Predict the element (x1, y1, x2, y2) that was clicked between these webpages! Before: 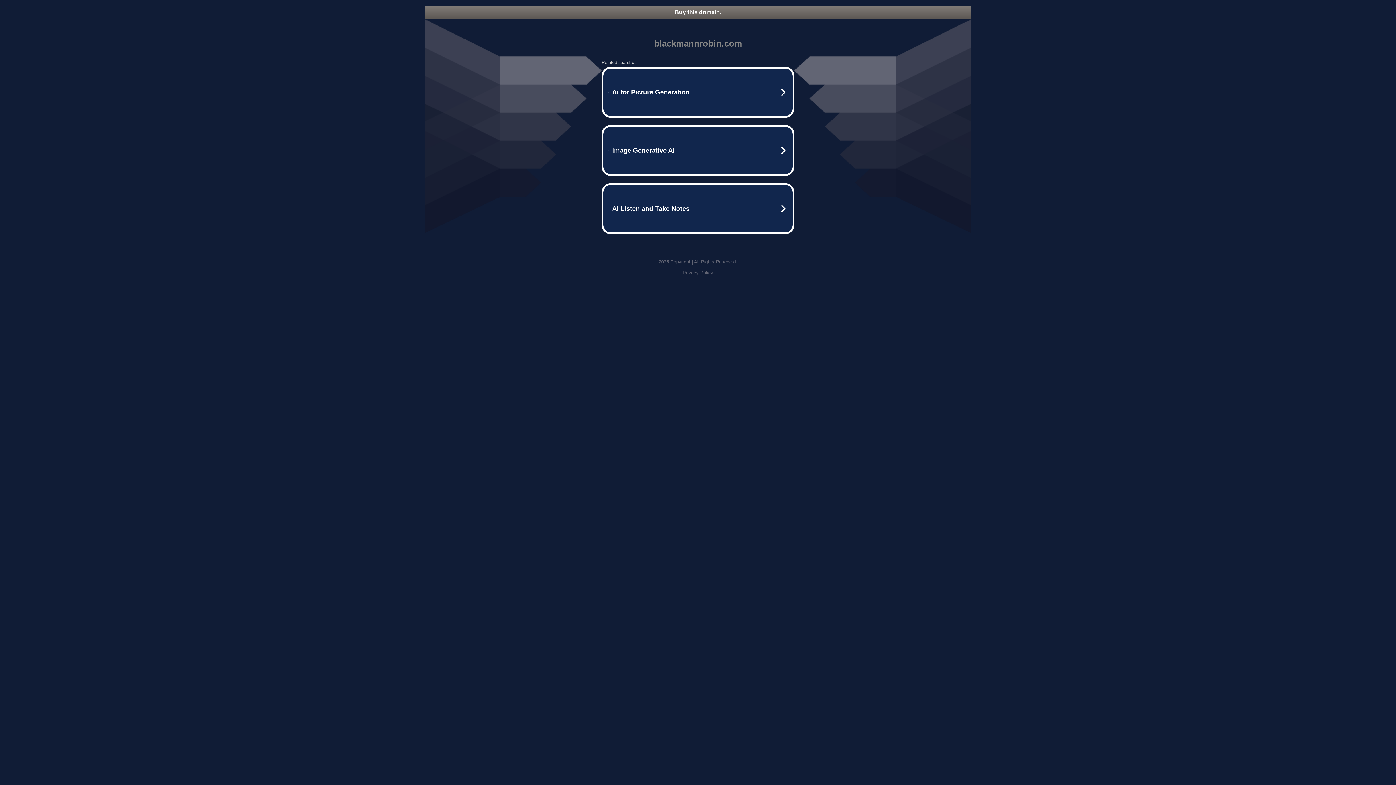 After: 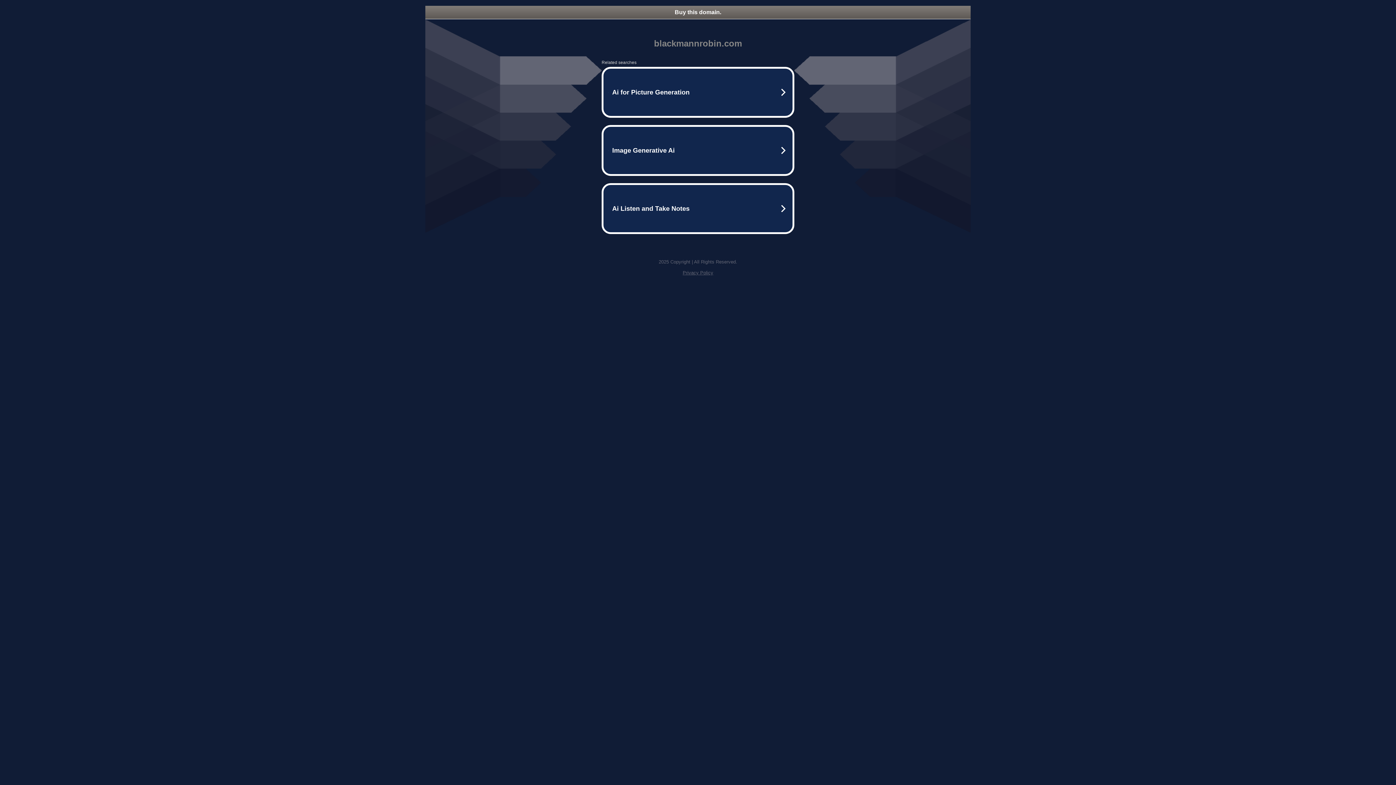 Action: label: Buy this domain. bbox: (425, 5, 970, 18)